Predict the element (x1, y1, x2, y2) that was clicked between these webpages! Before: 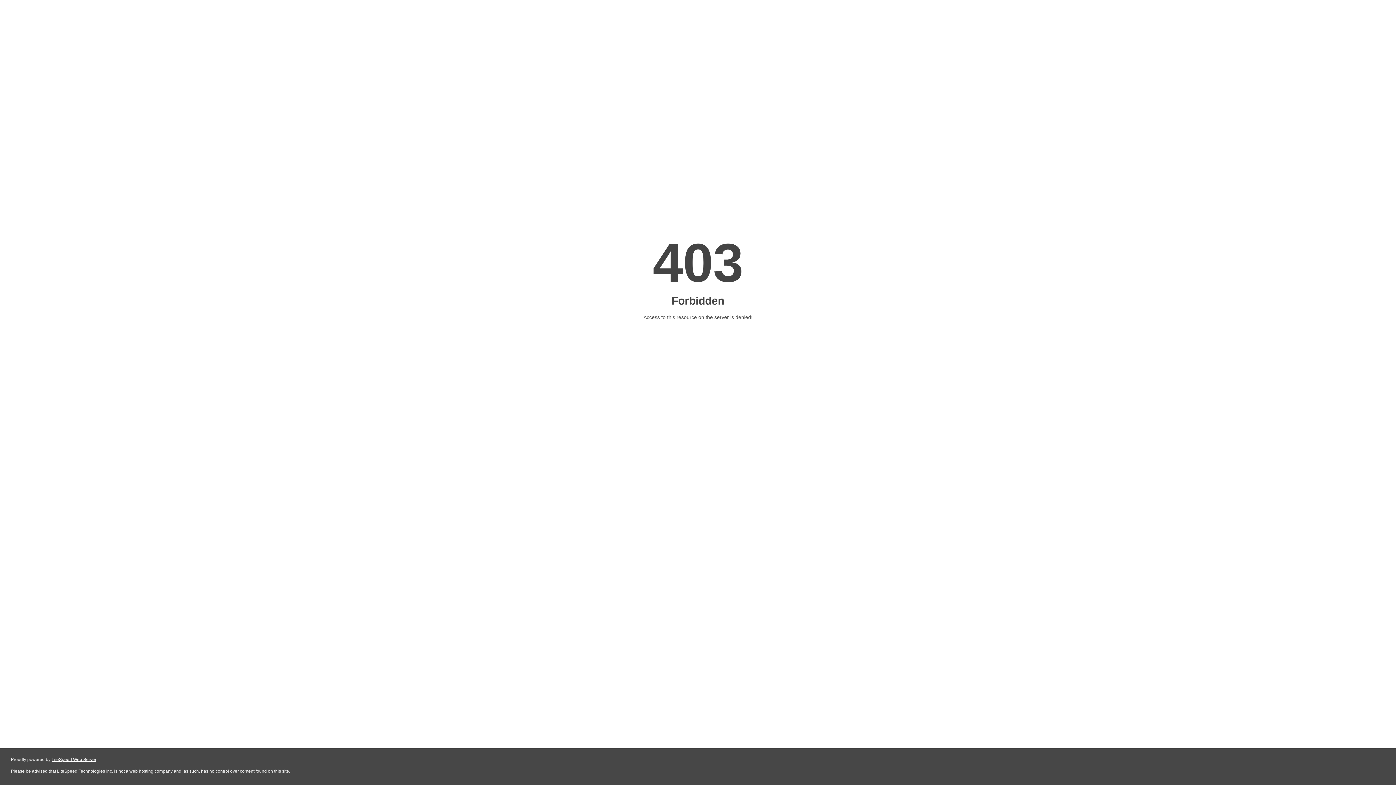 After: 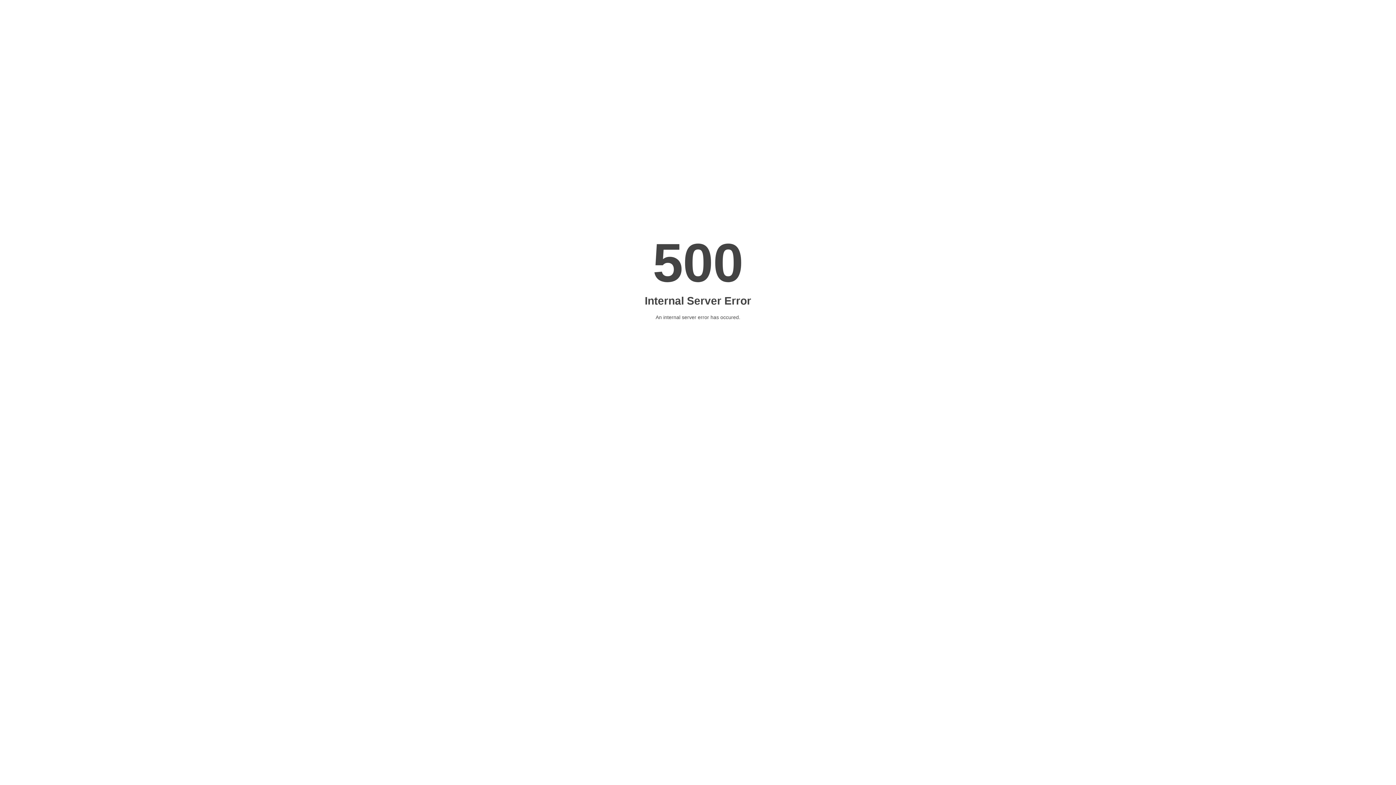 Action: bbox: (51, 757, 96, 762) label: LiteSpeed Web Server